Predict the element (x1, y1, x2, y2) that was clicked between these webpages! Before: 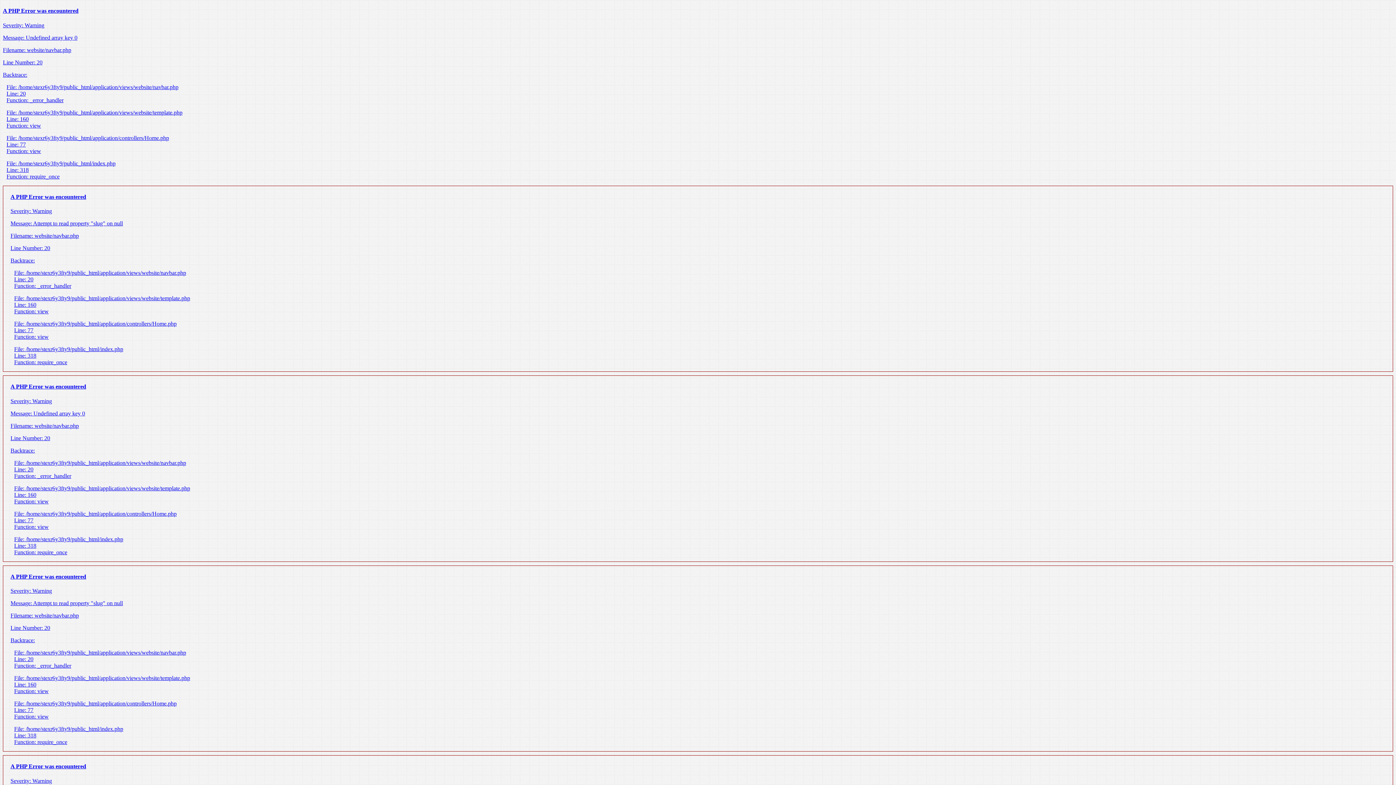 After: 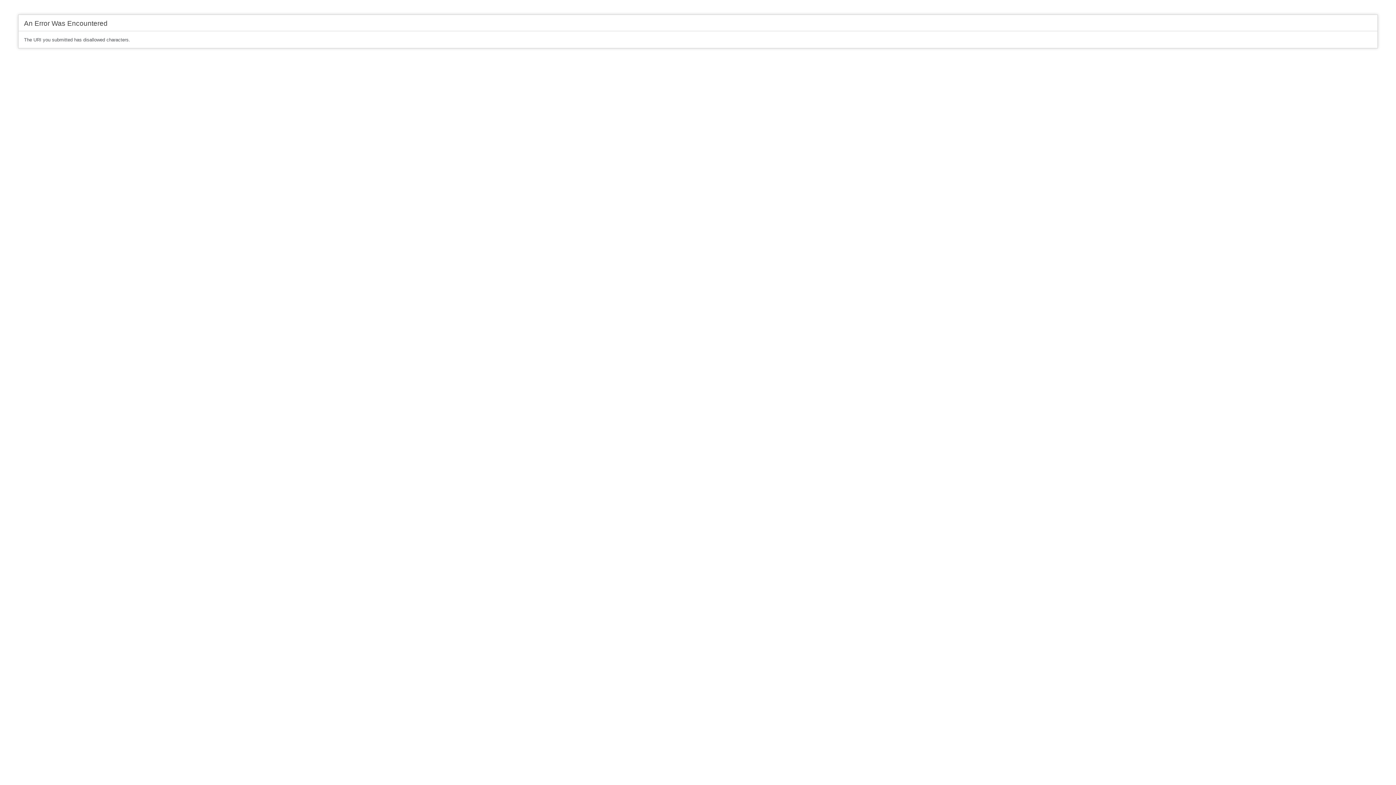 Action: label: A PHP Error was encountered

Severity: Warning

Message: Attempt to read property "slug" on null

Filename: website/navbar.php

Line Number: 20

Backtrace:

File: /home/stexr6y3fty9/public_html/application/views/website/navbar.php
Line: 20
Function: _error_handler

File: /home/stexr6y3fty9/public_html/application/views/website/template.php
Line: 160
Function: view

File: /home/stexr6y3fty9/public_html/application/controllers/Home.php
Line: 77
Function: view

File: /home/stexr6y3fty9/public_html/index.php
Line: 318
Function: require_once

A PHP Error was encountered

Severity: Warning

Message: Undefined array key 0

Filename: website/navbar.php

Line Number: 20

Backtrace:

File: /home/stexr6y3fty9/public_html/application/views/website/navbar.php
Line: 20
Function: _error_handler

File: /home/stexr6y3fty9/public_html/application/views/website/template.php
Line: 160
Function: view

File: /home/stexr6y3fty9/public_html/application/controllers/Home.php
Line: 77
Function: view

File: /home/stexr6y3fty9/public_html/index.php
Line: 318
Function: require_once

A PHP Error was encountered

Severity: Warning

Message: Attempt to read property "slug" on null

Filename: website/navbar.php

Line Number: 20

Backtrace:

File: /home/stexr6y3fty9/public_html/application/views/website/navbar.php
Line: 20
Function: _error_handler

File: /home/stexr6y3fty9/public_html/application/views/website/template.php
Line: 160
Function: view

File: /home/stexr6y3fty9/public_html/application/controllers/Home.php
Line: 77
Function: view

File: /home/stexr6y3fty9/public_html/index.php
Line: 318
Function: require_once

A PHP Error was encountered

Severity: Warning

Message: Undefined array key 0

Filename: website/navbar.php

Line Number: 20

Backtrace:

File: /home/stexr6y3fty9/public_html/application/views/website/navbar.php
Line: 20
Function: _error_handler

File: /home/stexr6y3fty9/public_html/application/views/website/template.php
Line: 160
Function: view

File: /home/stexr6y3fty9/public_html/application/controllers/Home.php
Line: 77
Function: view

File: /home/stexr6y3fty9/public_html/index.php
Line: 318
Function: require_once

A PHP Error was encountered

Severity: Warning

Message: Attempt to read property "slug" on null

Filename: website/navbar.php

Line Number: 20

Backtrace:

File: /home/stexr6y3fty9/public_html/application/views/website/navbar.php
Line: 20
Function: _error_handler

File: /home/stexr6y3fty9/public_html/application/views/website/template.php
Line: 160
Function: view

File: /home/stexr6y3fty9/public_html/application/controllers/Home.php
Line: 77
Function: view

File: /home/stexr6y3fty9/public_html/index.php
Line: 318
Function: require_once

https://www.genesisfertilitycentre.co.in/"> bbox: (2, 185, 1393, 1141)